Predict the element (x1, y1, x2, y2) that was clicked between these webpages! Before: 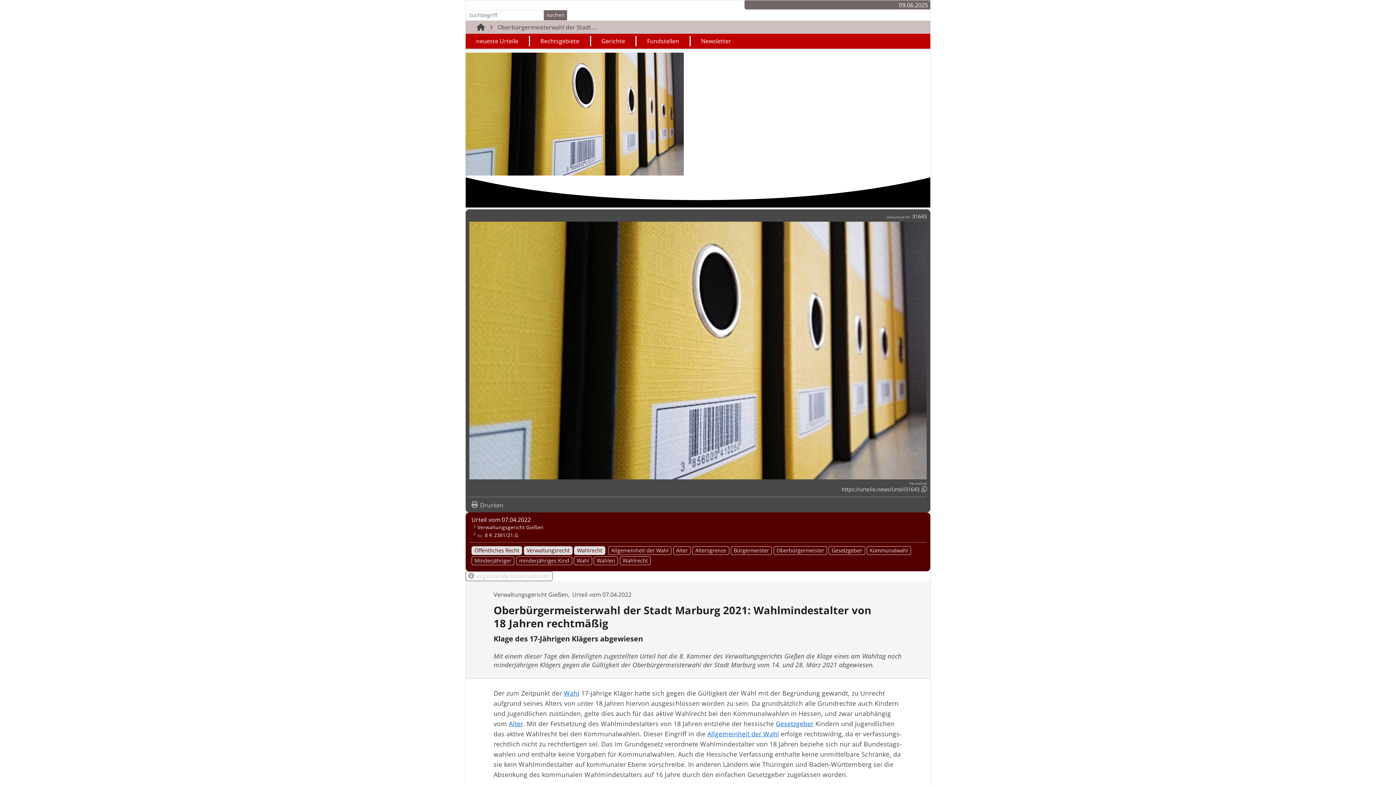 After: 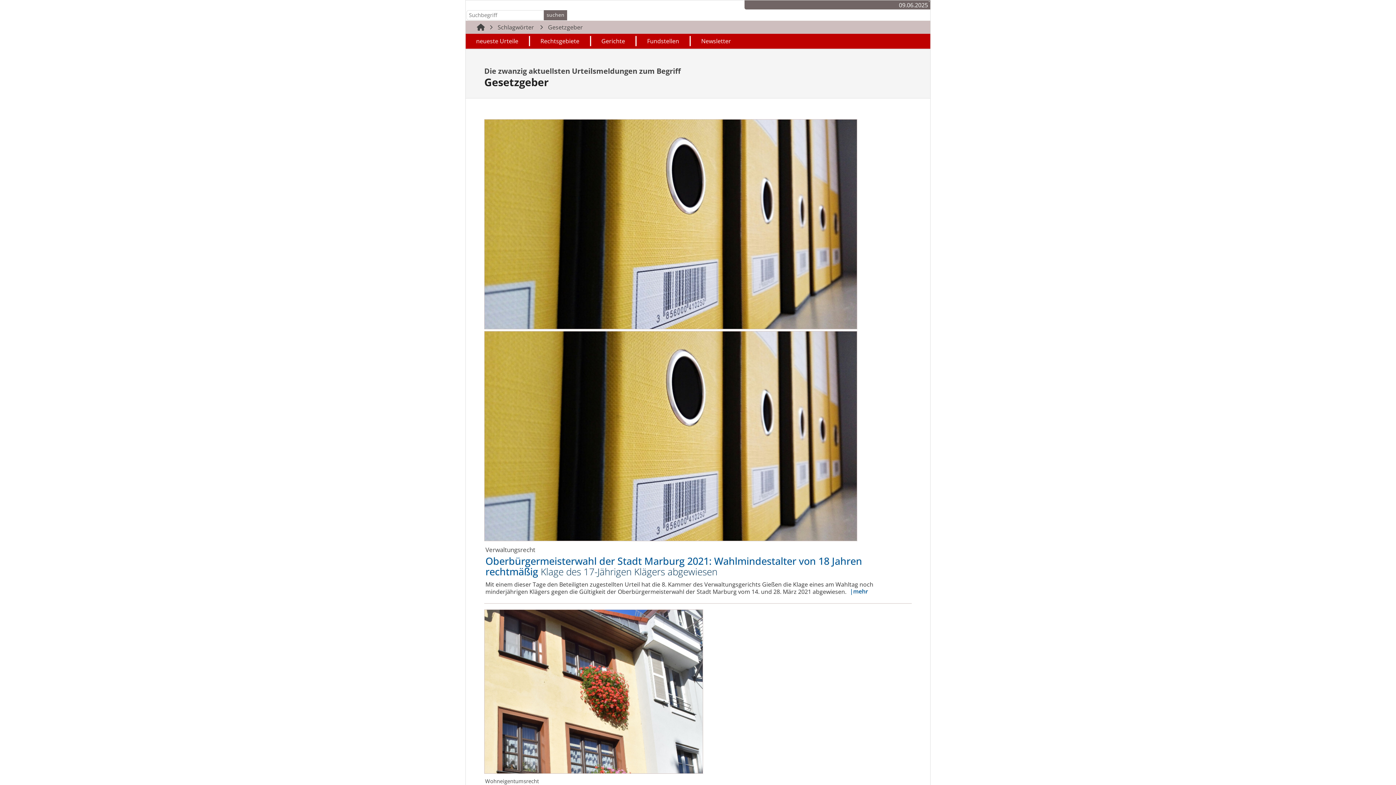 Action: bbox: (828, 546, 865, 555) label: Gesetzgeber